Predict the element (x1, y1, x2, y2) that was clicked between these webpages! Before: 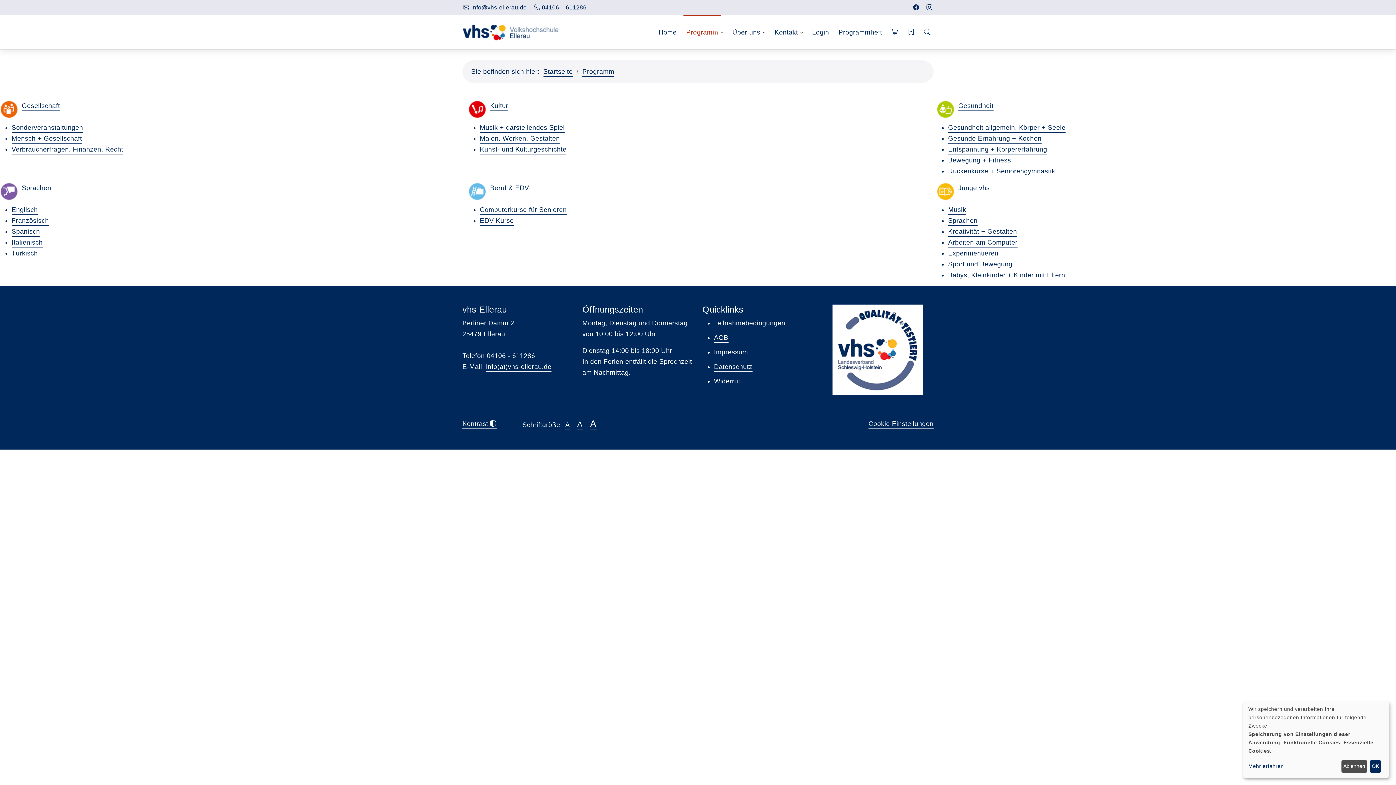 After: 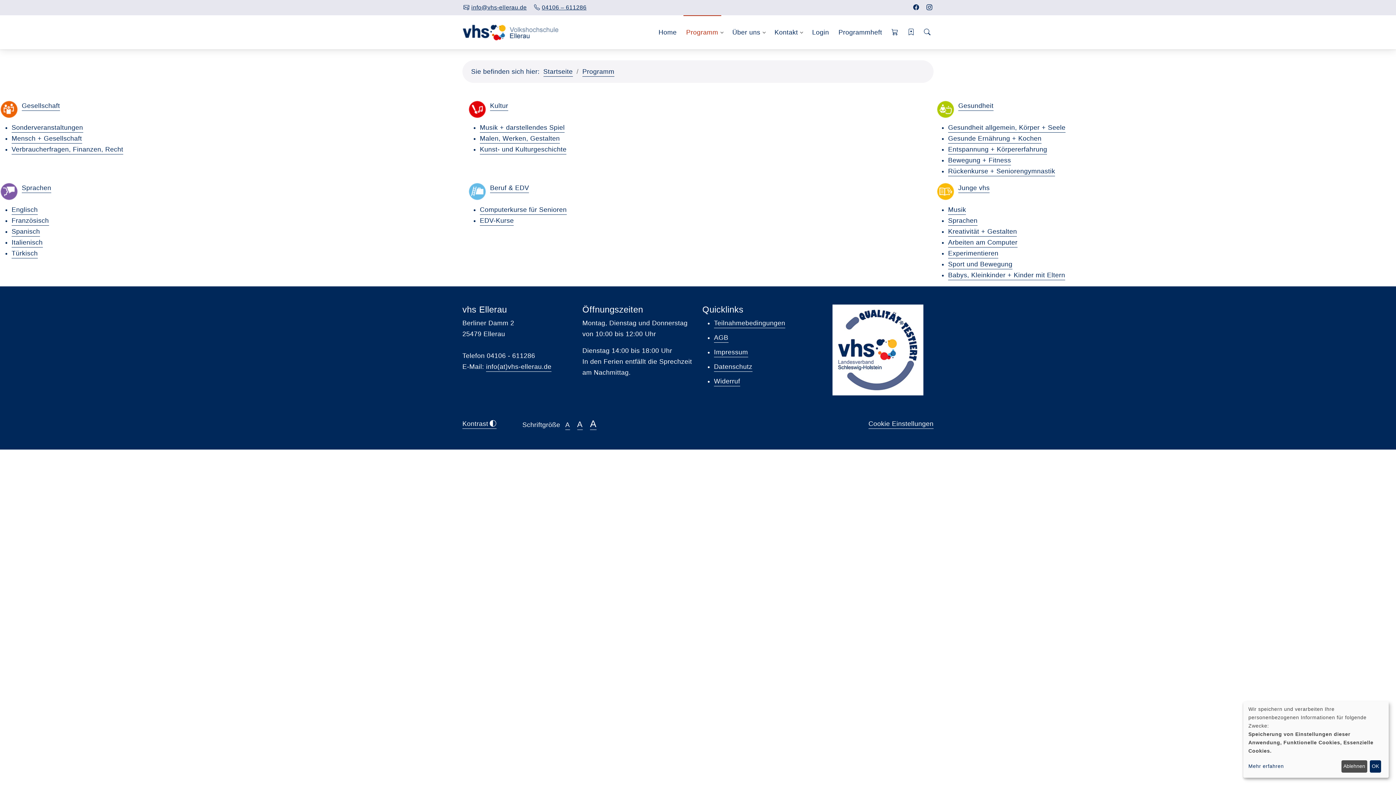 Action: label: Cookie Einstellungen bbox: (868, 420, 933, 429)